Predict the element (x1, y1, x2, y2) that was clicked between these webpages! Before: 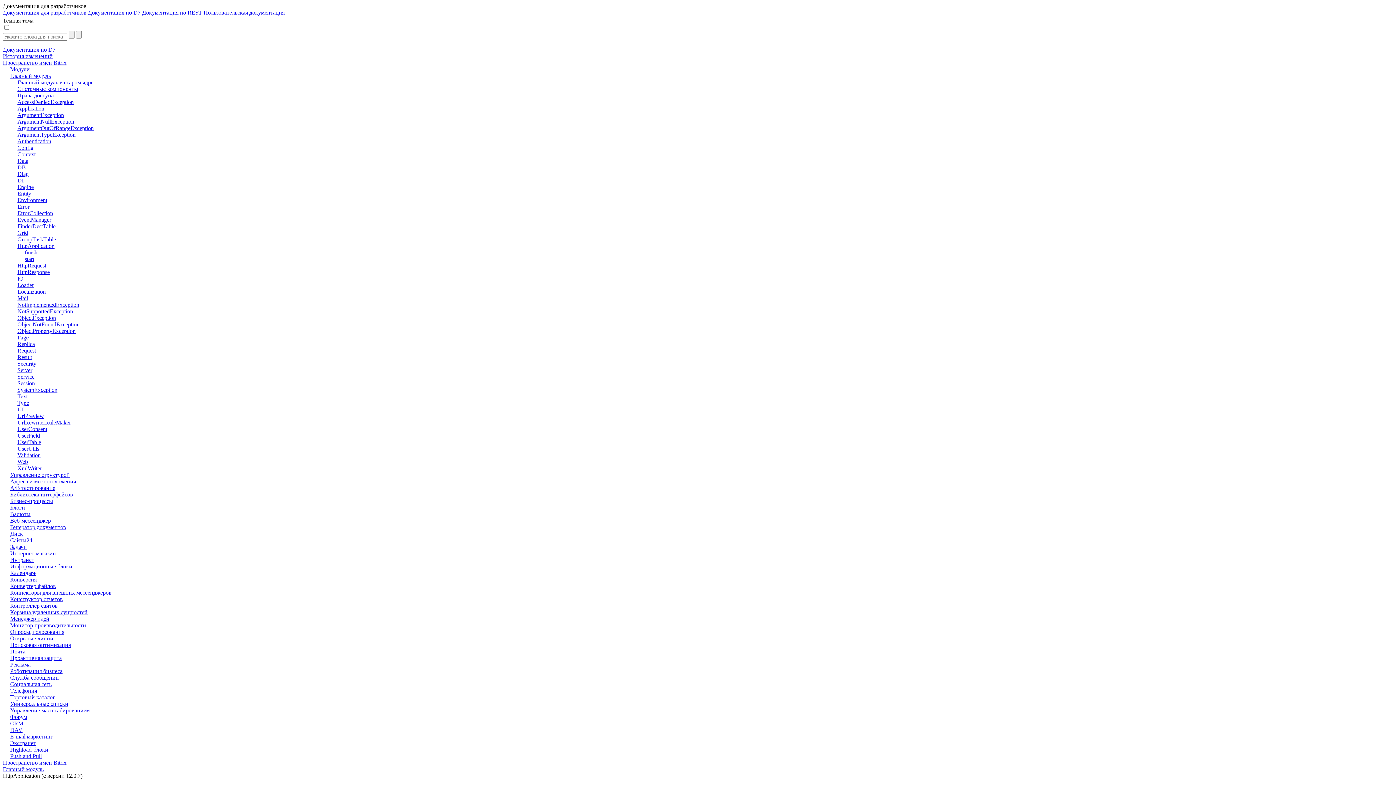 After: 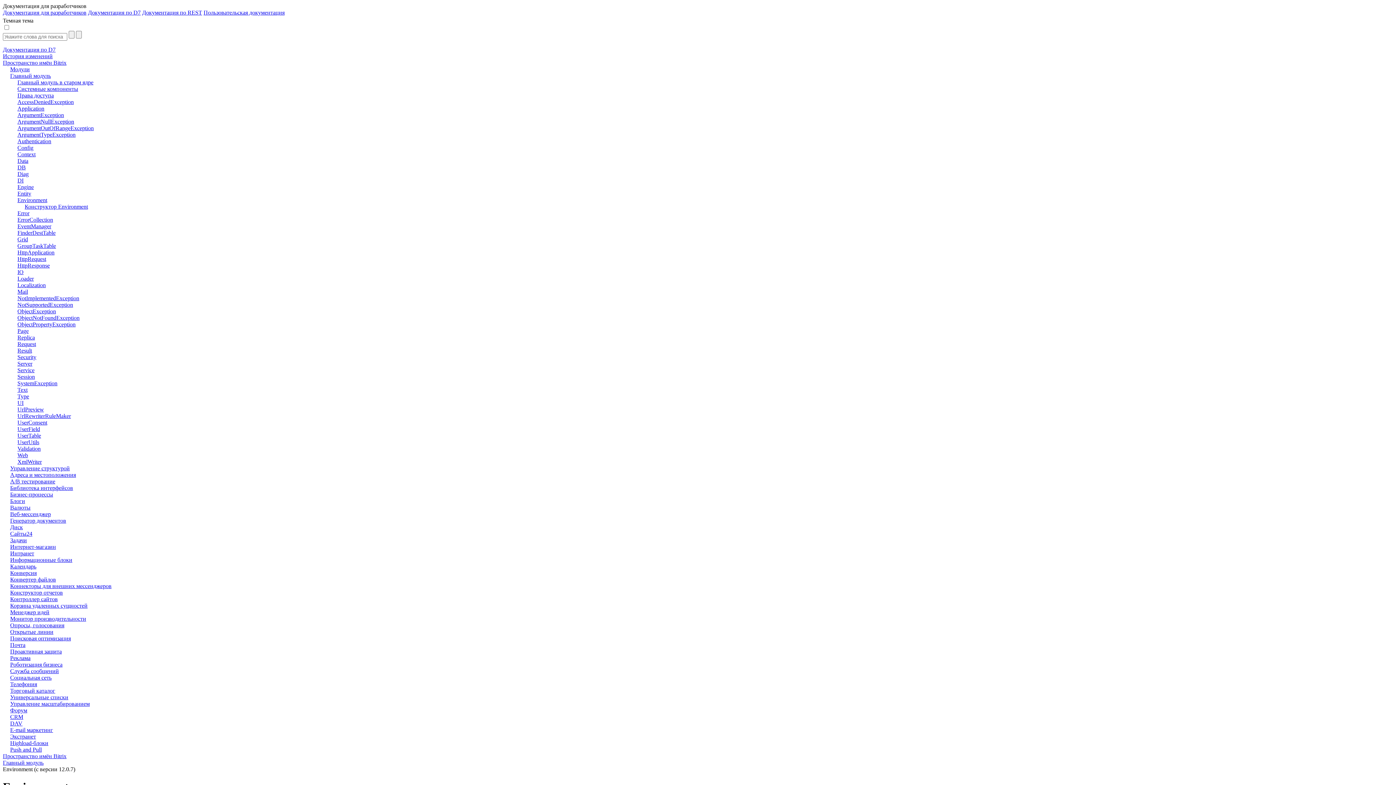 Action: label: Environment bbox: (17, 197, 1393, 203)